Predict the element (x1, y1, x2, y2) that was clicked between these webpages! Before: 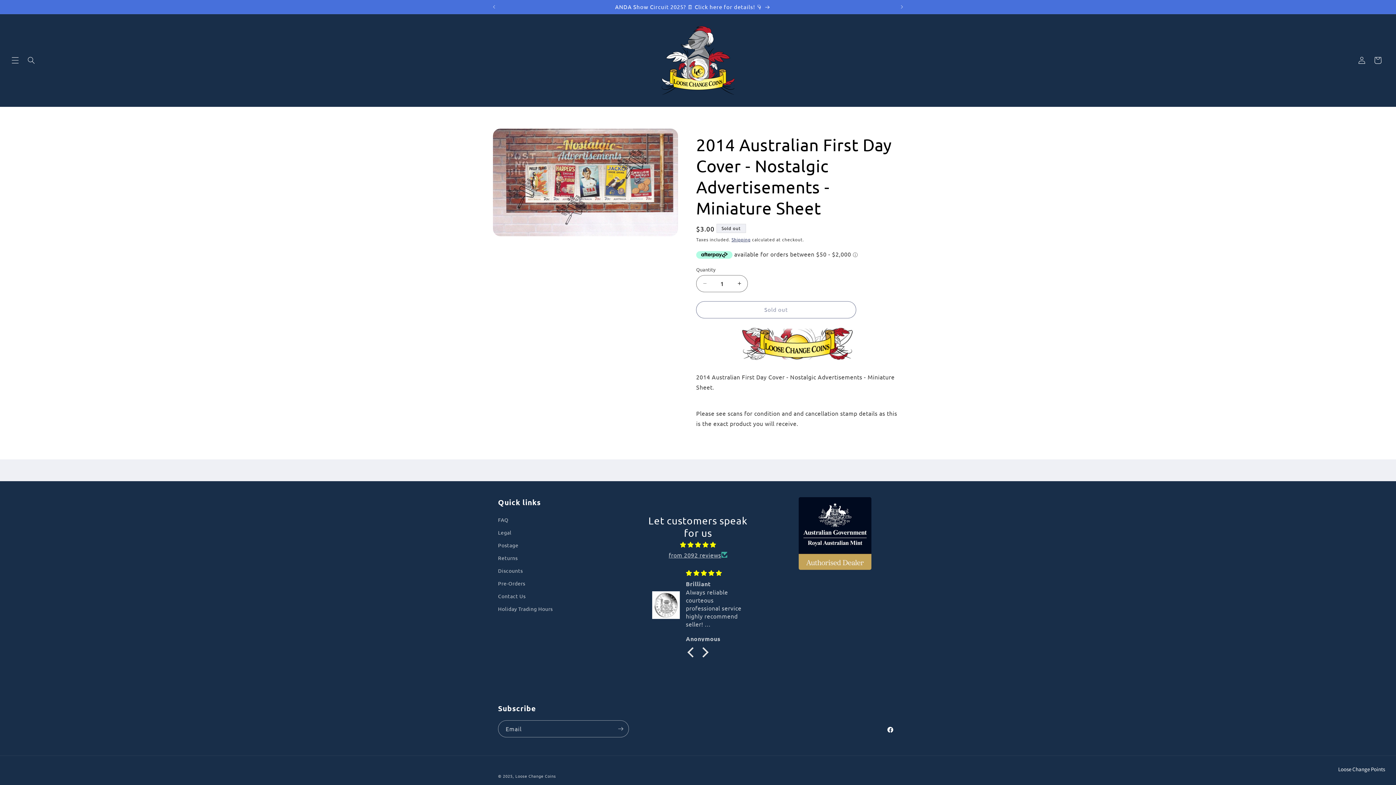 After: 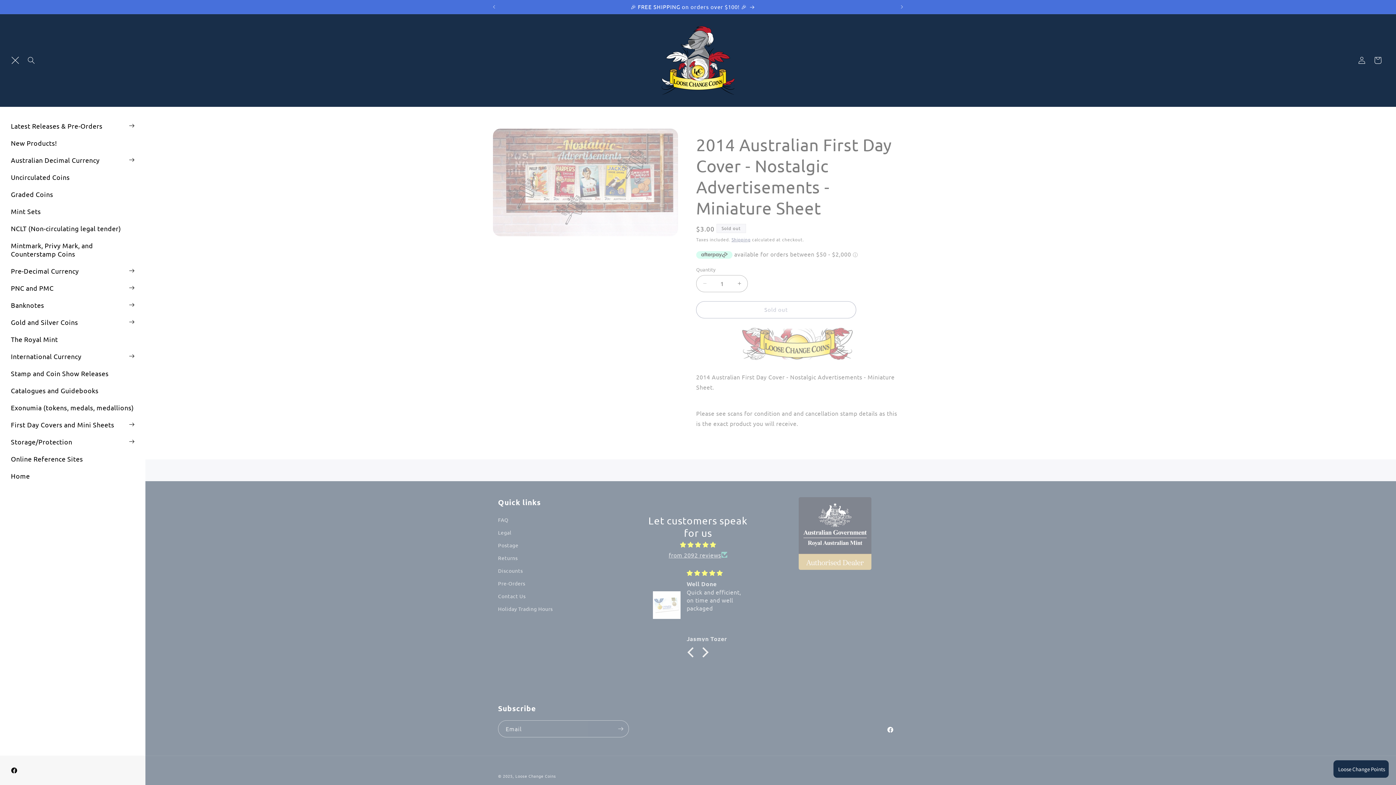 Action: bbox: (7, 52, 23, 68) label: Menu